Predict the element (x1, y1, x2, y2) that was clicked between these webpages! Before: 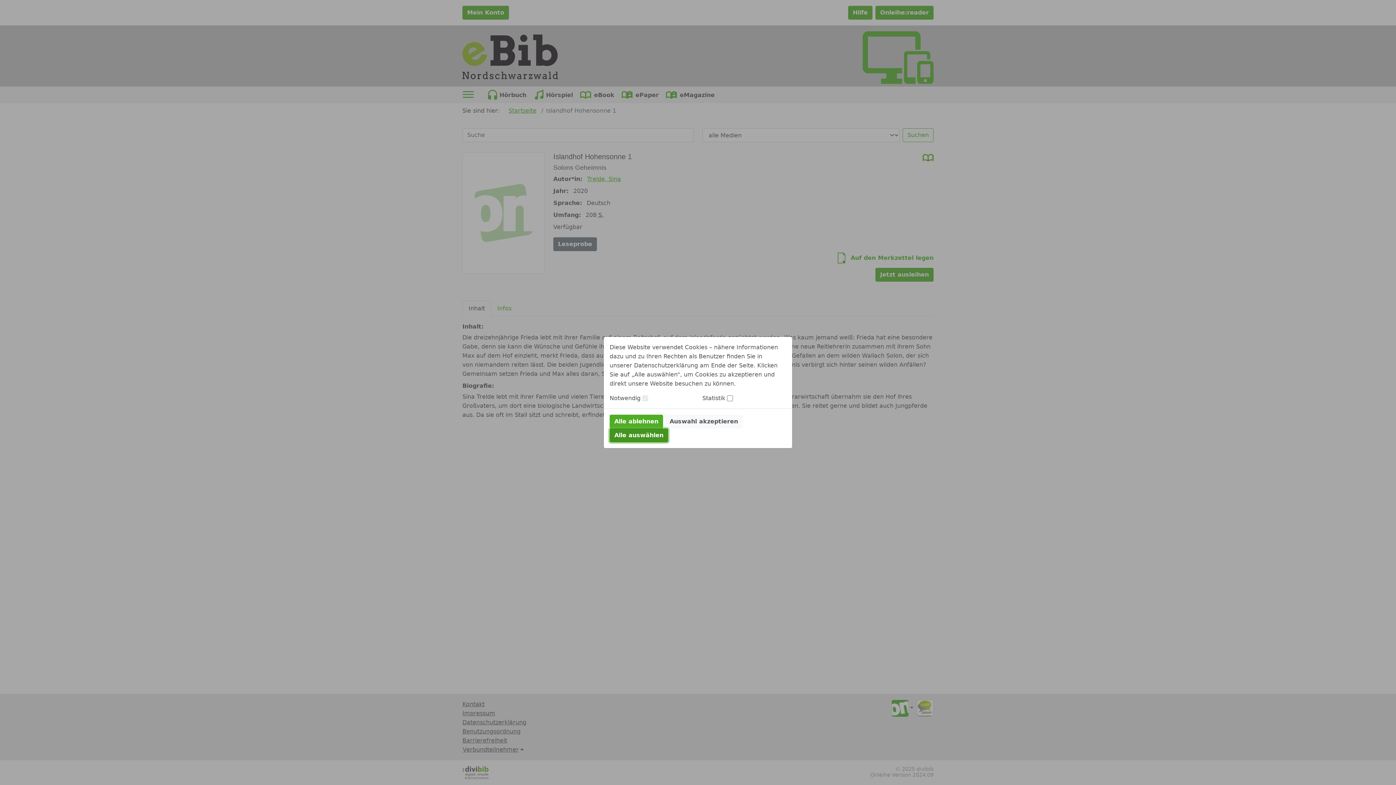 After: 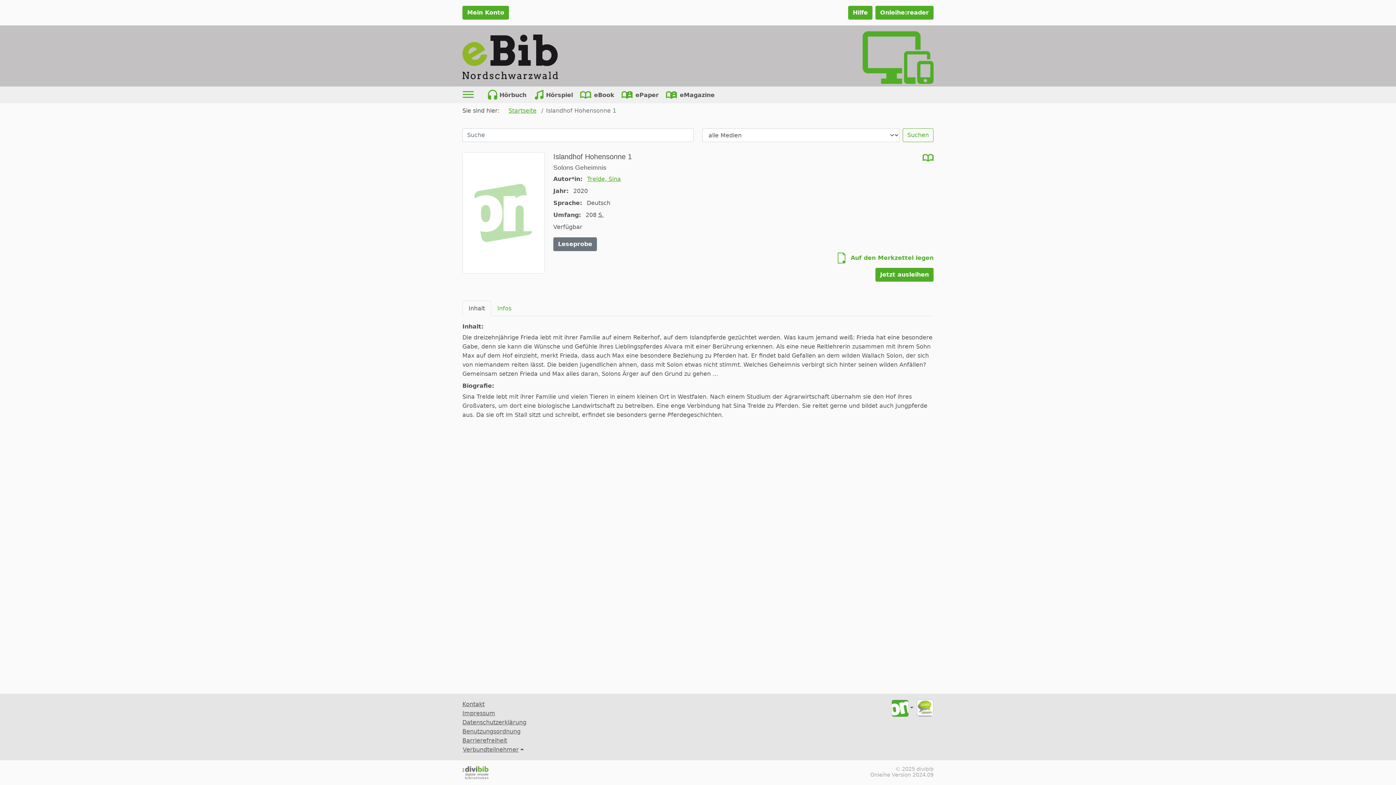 Action: bbox: (665, 414, 742, 428) label: Auswahl akzeptieren